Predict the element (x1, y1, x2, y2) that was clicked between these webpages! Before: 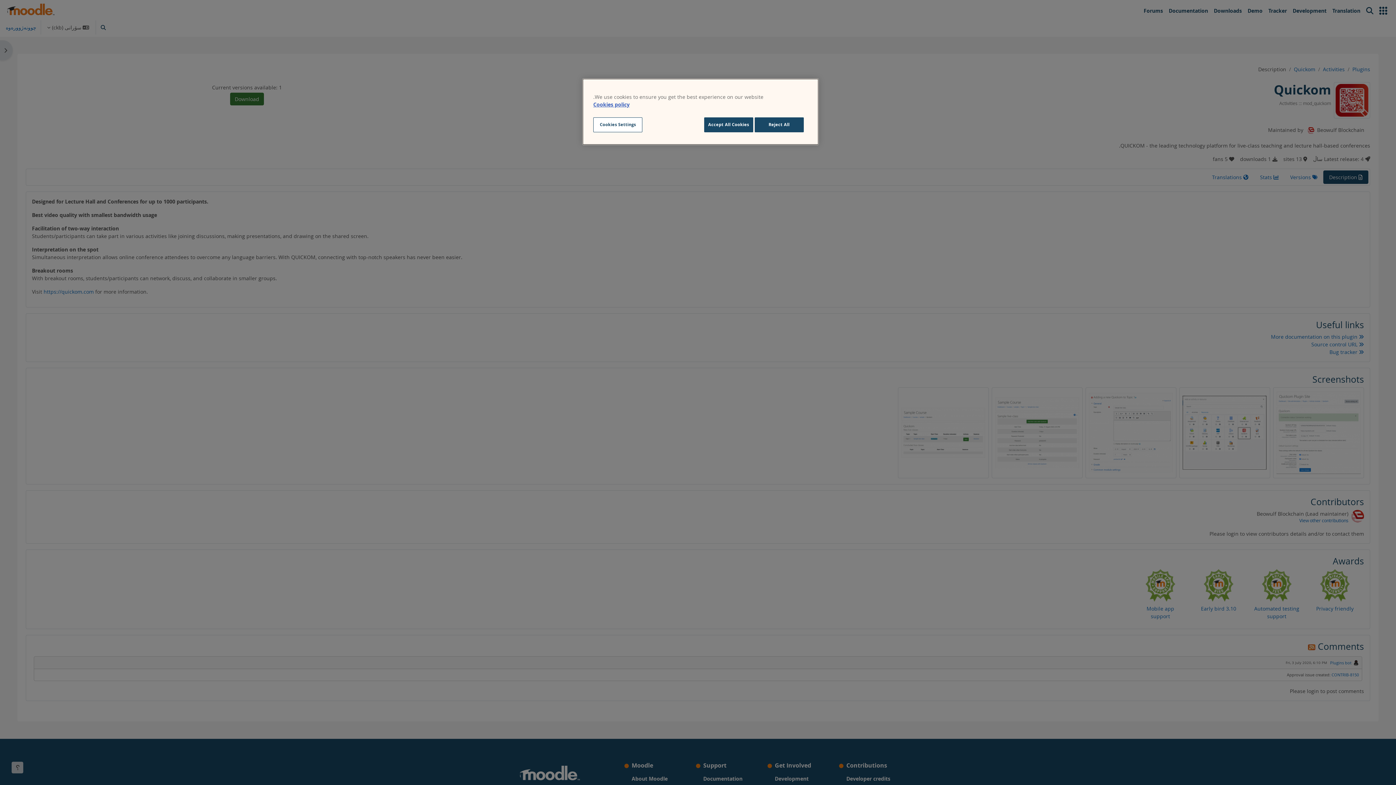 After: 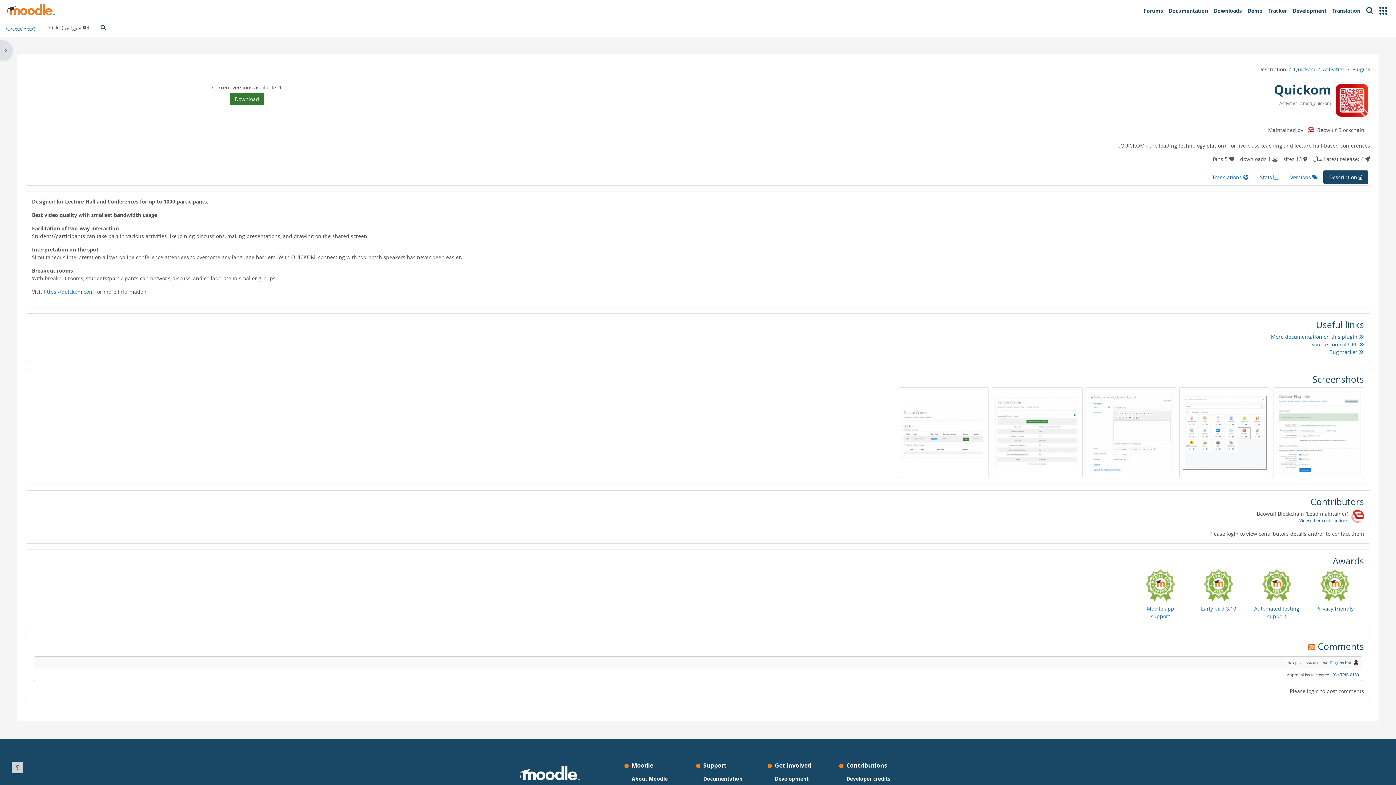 Action: label: Accept All Cookies bbox: (704, 117, 753, 132)